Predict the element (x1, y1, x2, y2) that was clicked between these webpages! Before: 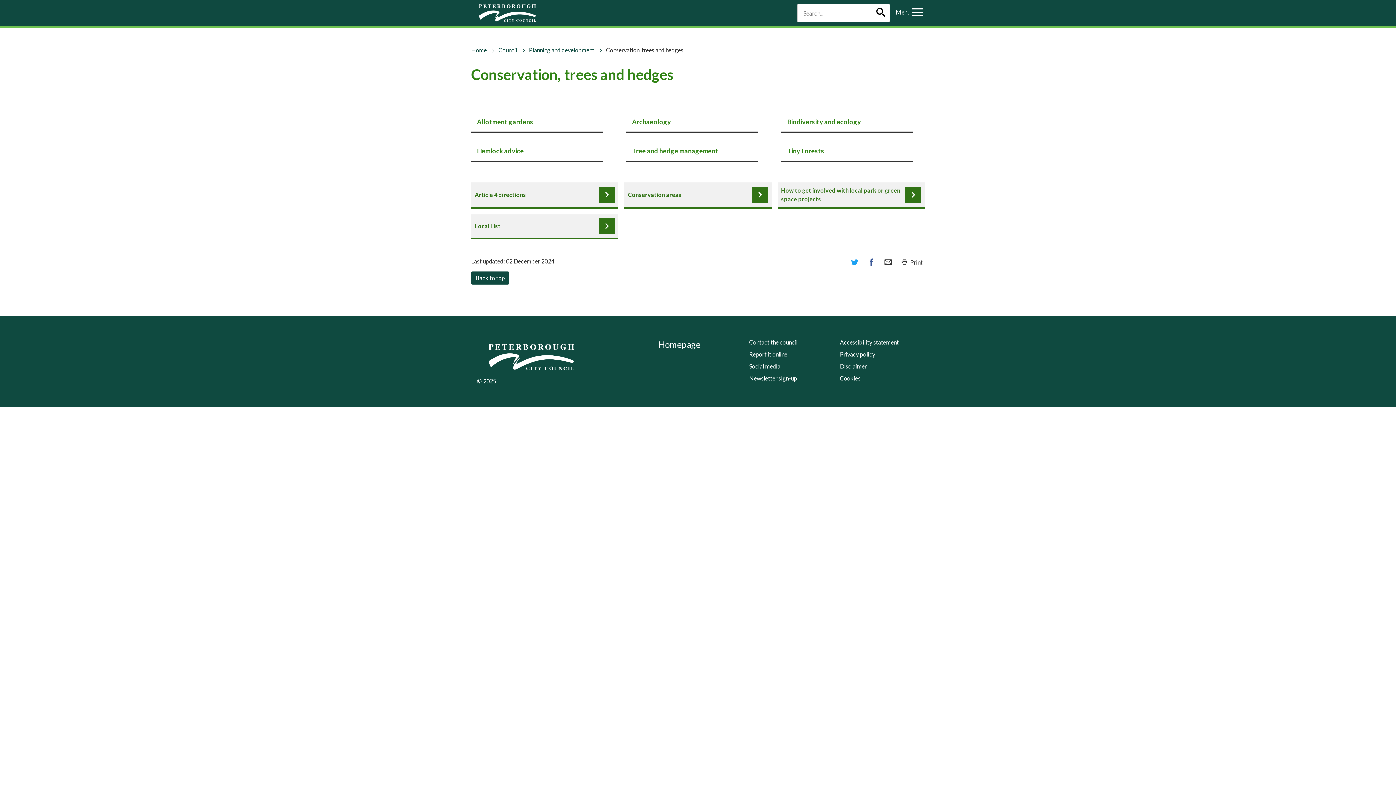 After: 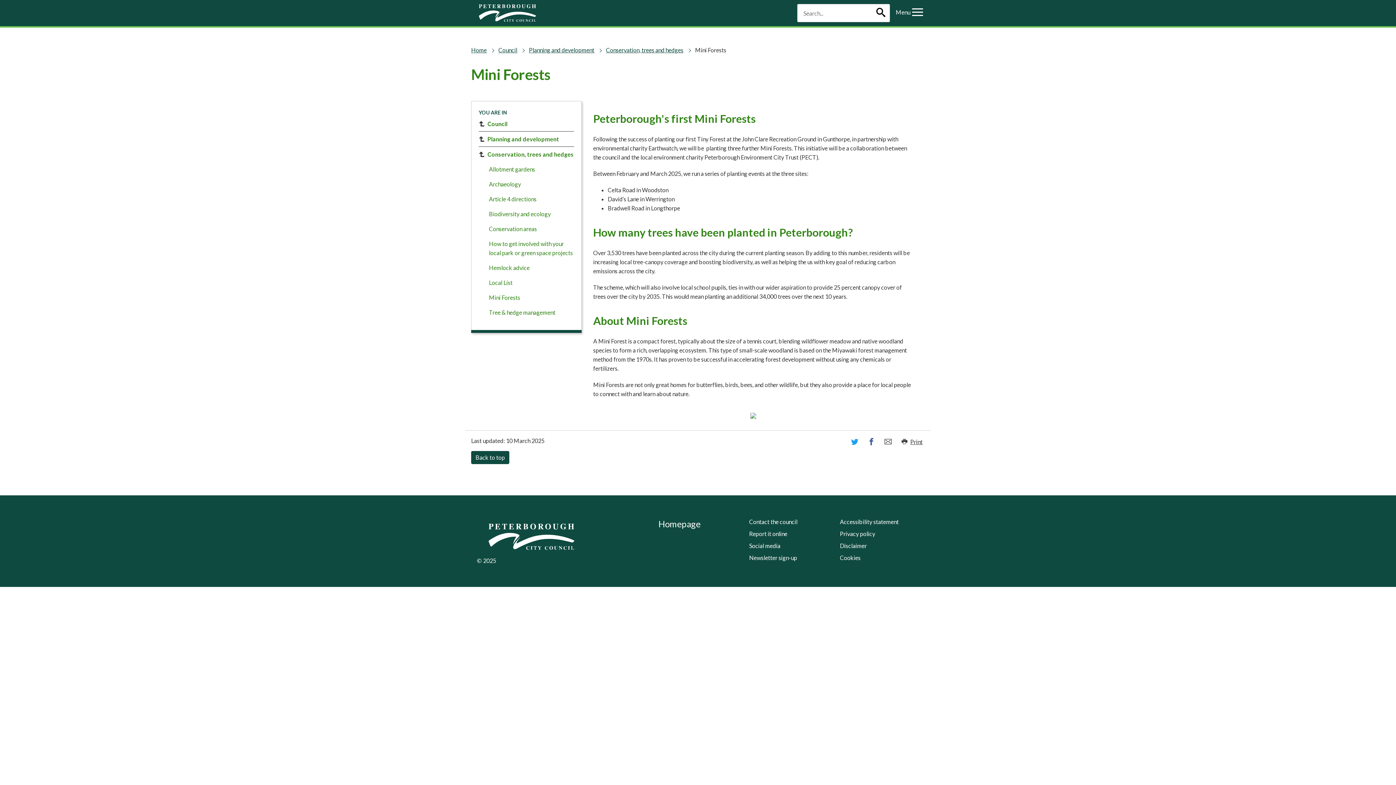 Action: label: Tiny Forests bbox: (781, 144, 925, 150)